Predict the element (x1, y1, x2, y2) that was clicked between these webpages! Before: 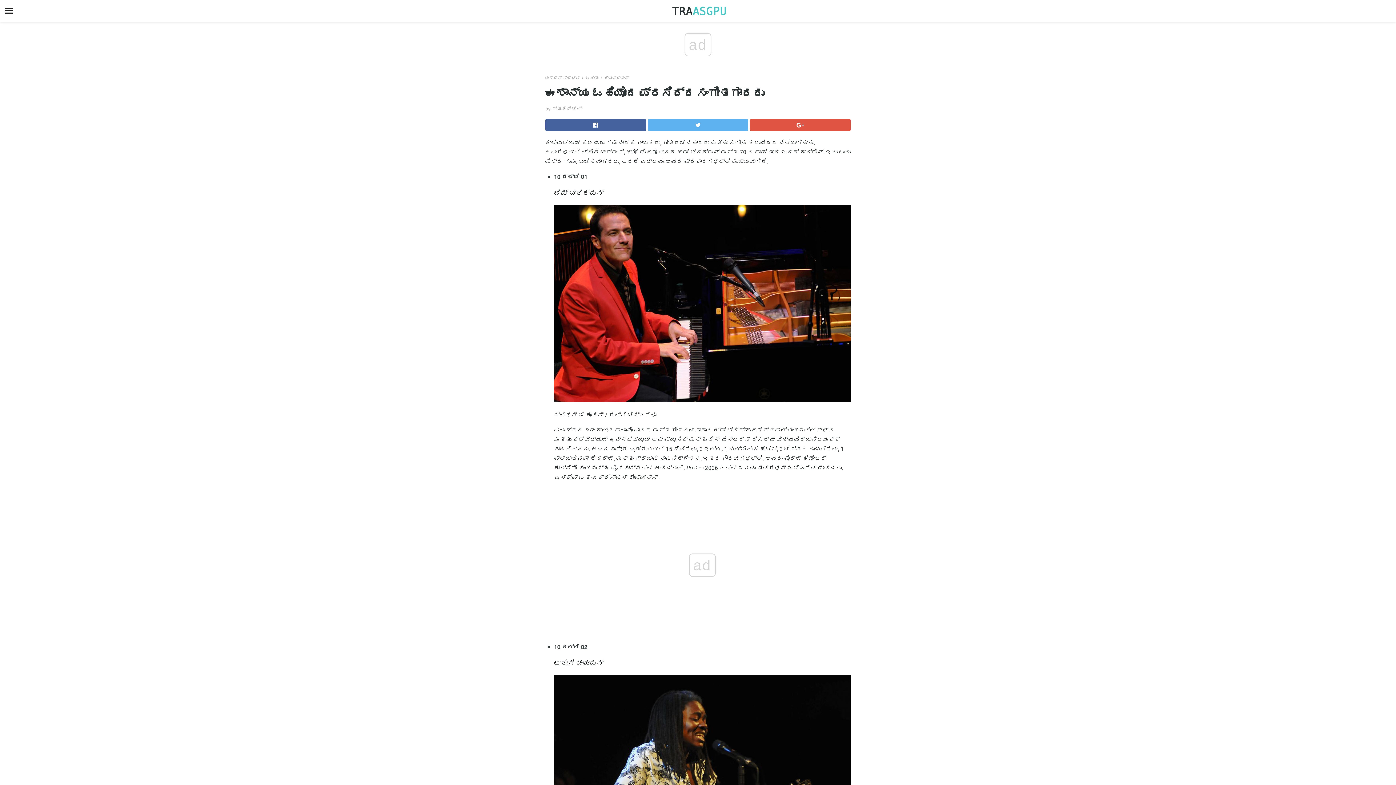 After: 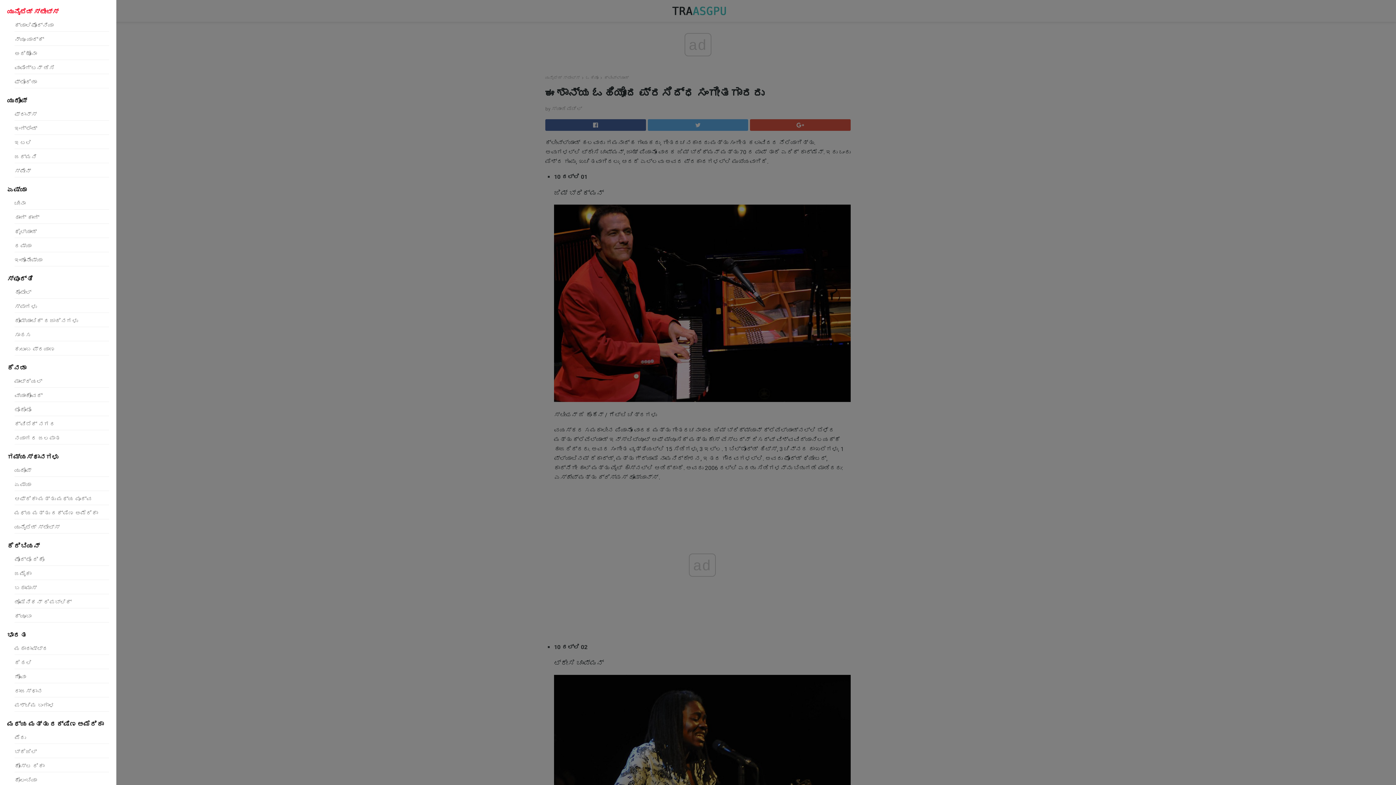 Action: bbox: (0, 0, 18, 21)